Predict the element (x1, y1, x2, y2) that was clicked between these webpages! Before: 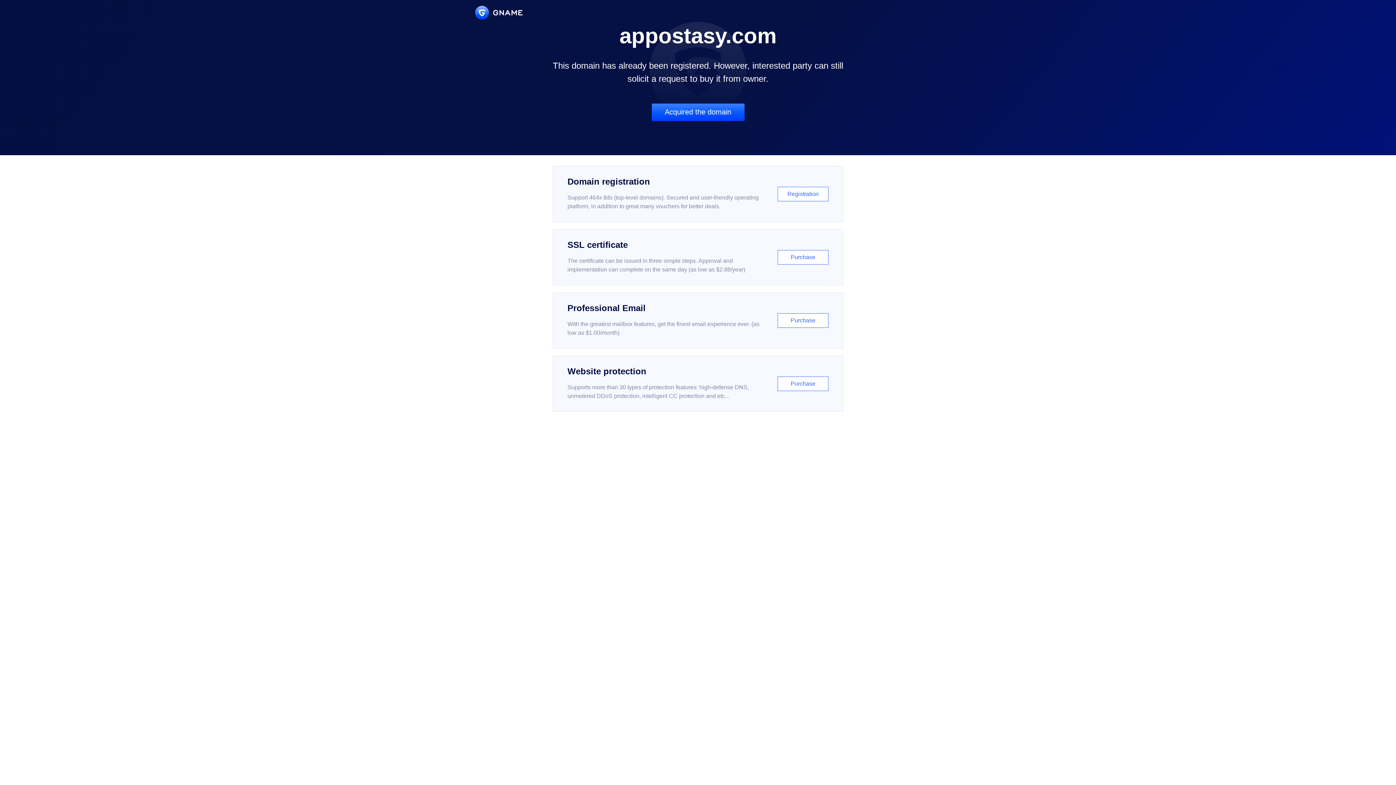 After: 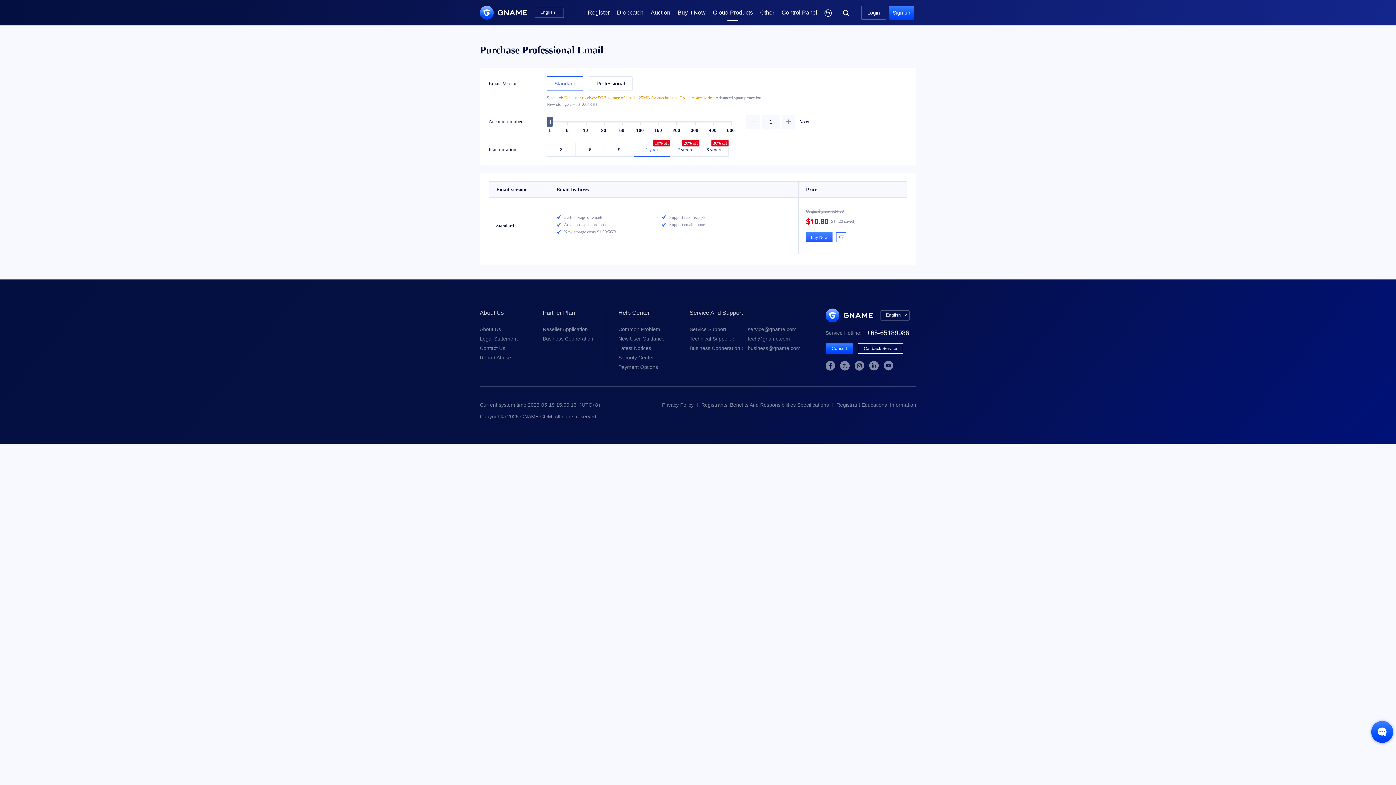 Action: bbox: (552, 292, 843, 348) label: Professional Email

With the greatest mailbox features, get the finest email experience ever. (as low as $1.00/month)

Purchase